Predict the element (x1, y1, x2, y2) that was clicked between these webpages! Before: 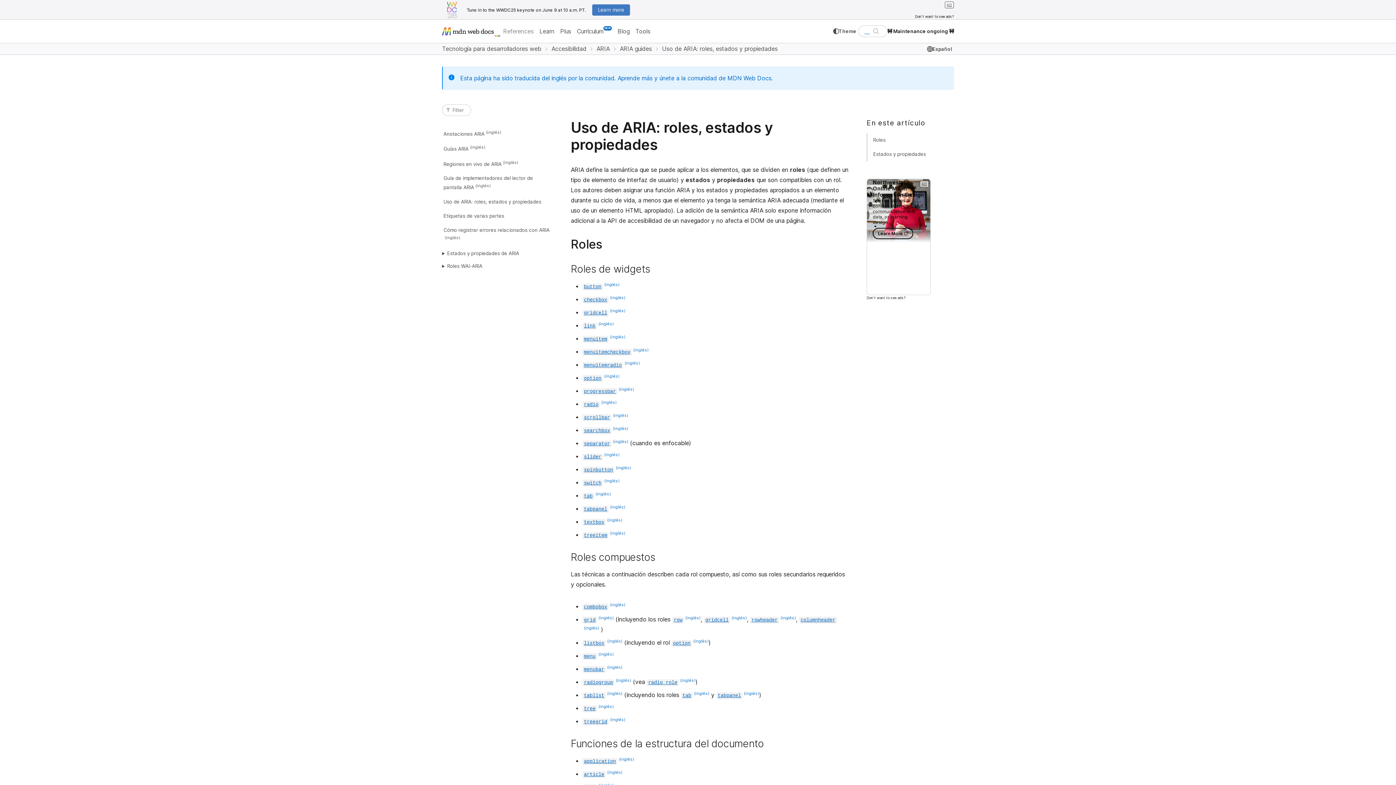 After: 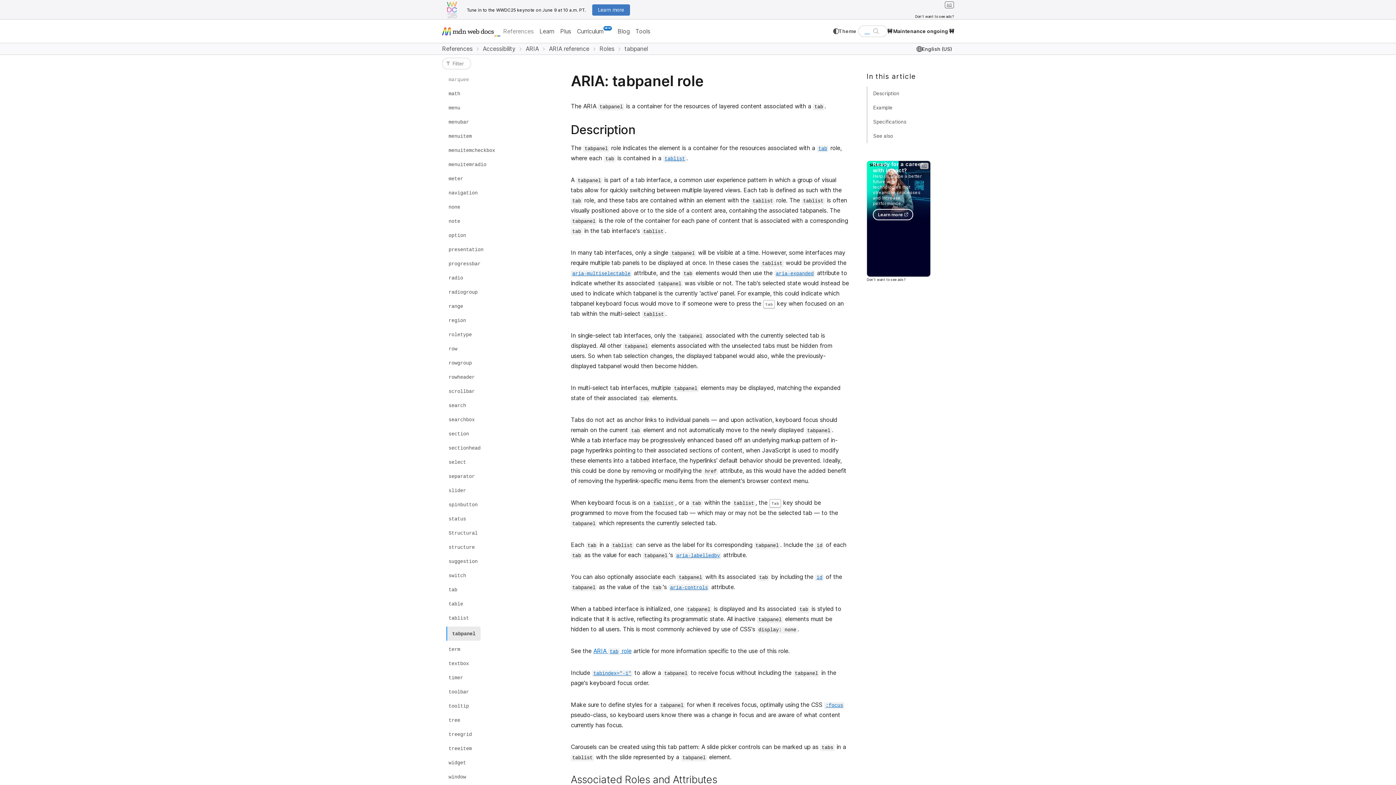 Action: bbox: (716, 691, 759, 698) label: tabpanel